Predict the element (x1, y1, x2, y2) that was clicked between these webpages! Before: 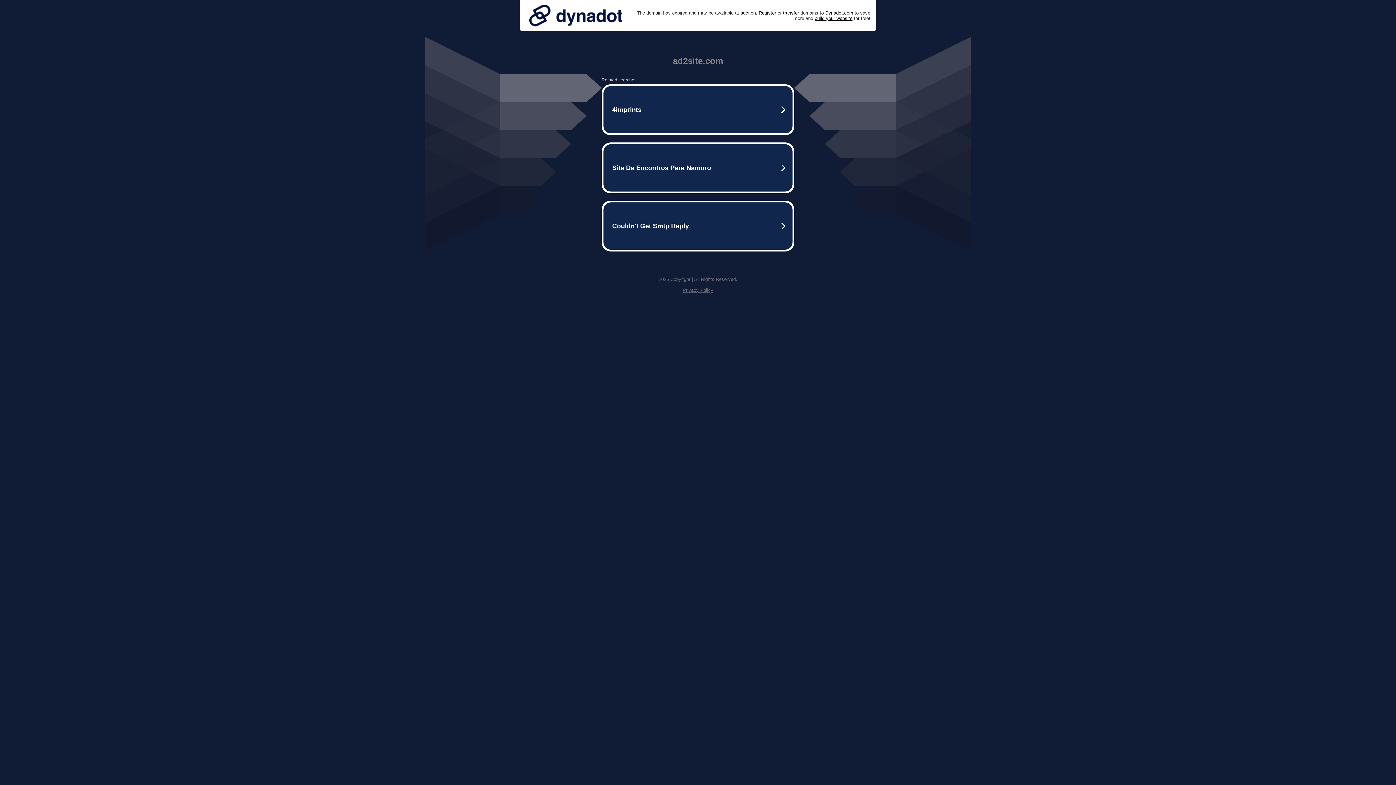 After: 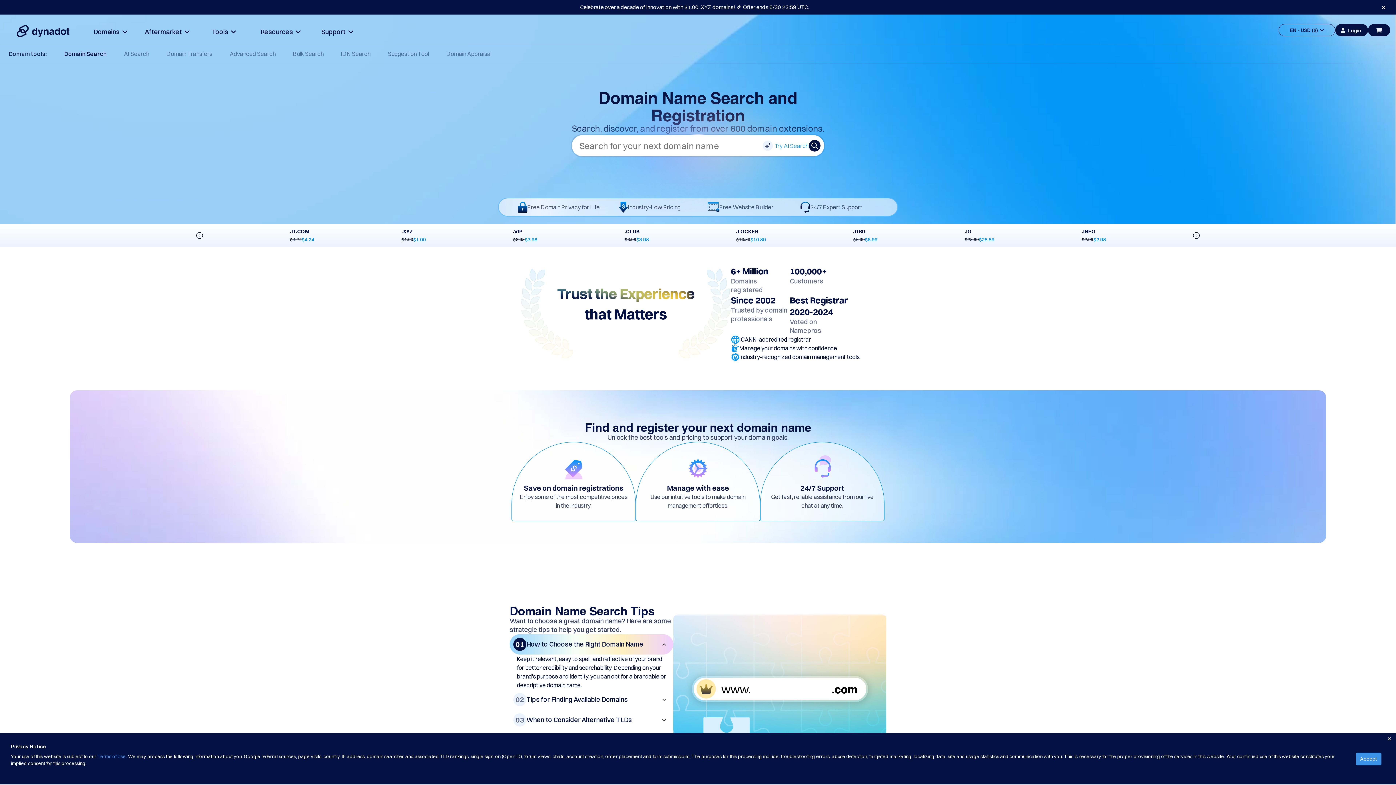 Action: bbox: (758, 10, 776, 15) label: Register